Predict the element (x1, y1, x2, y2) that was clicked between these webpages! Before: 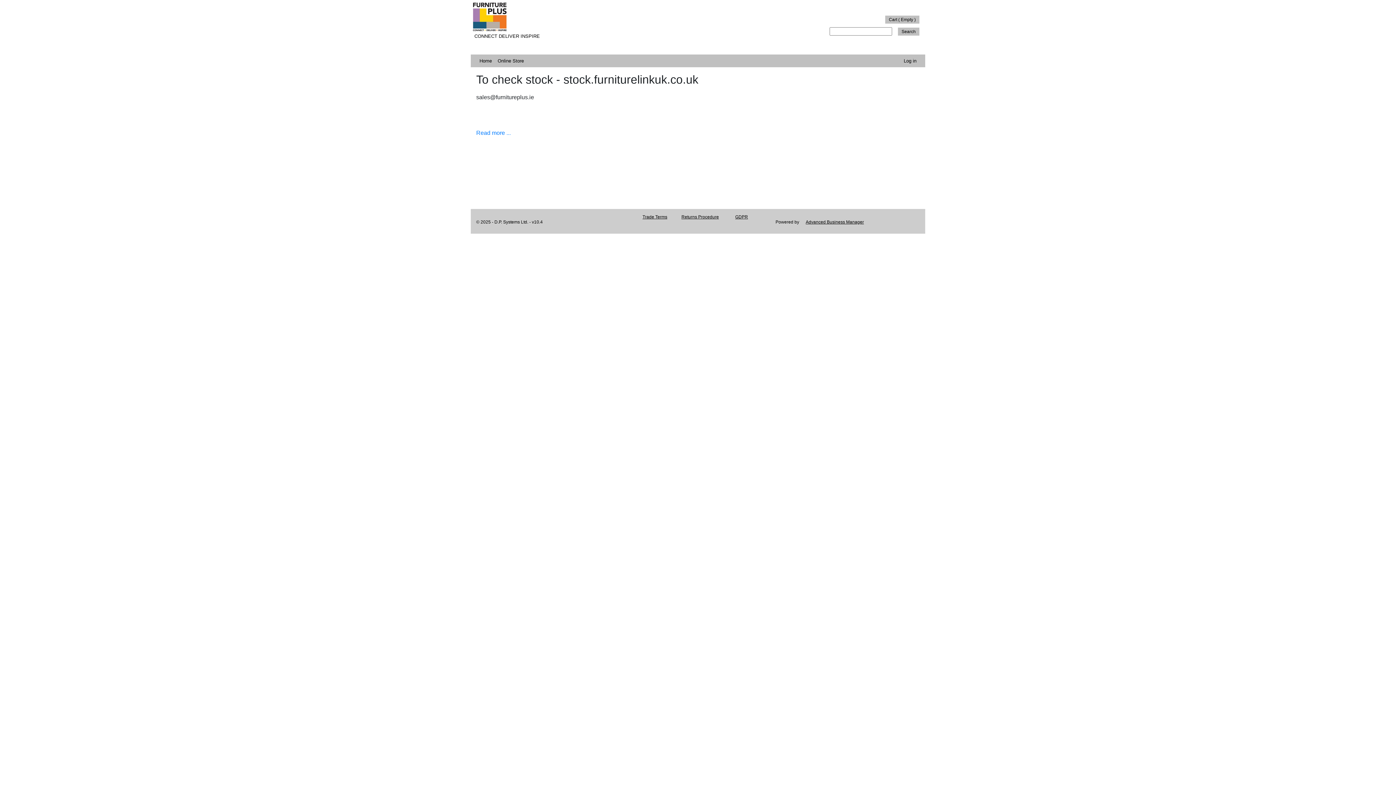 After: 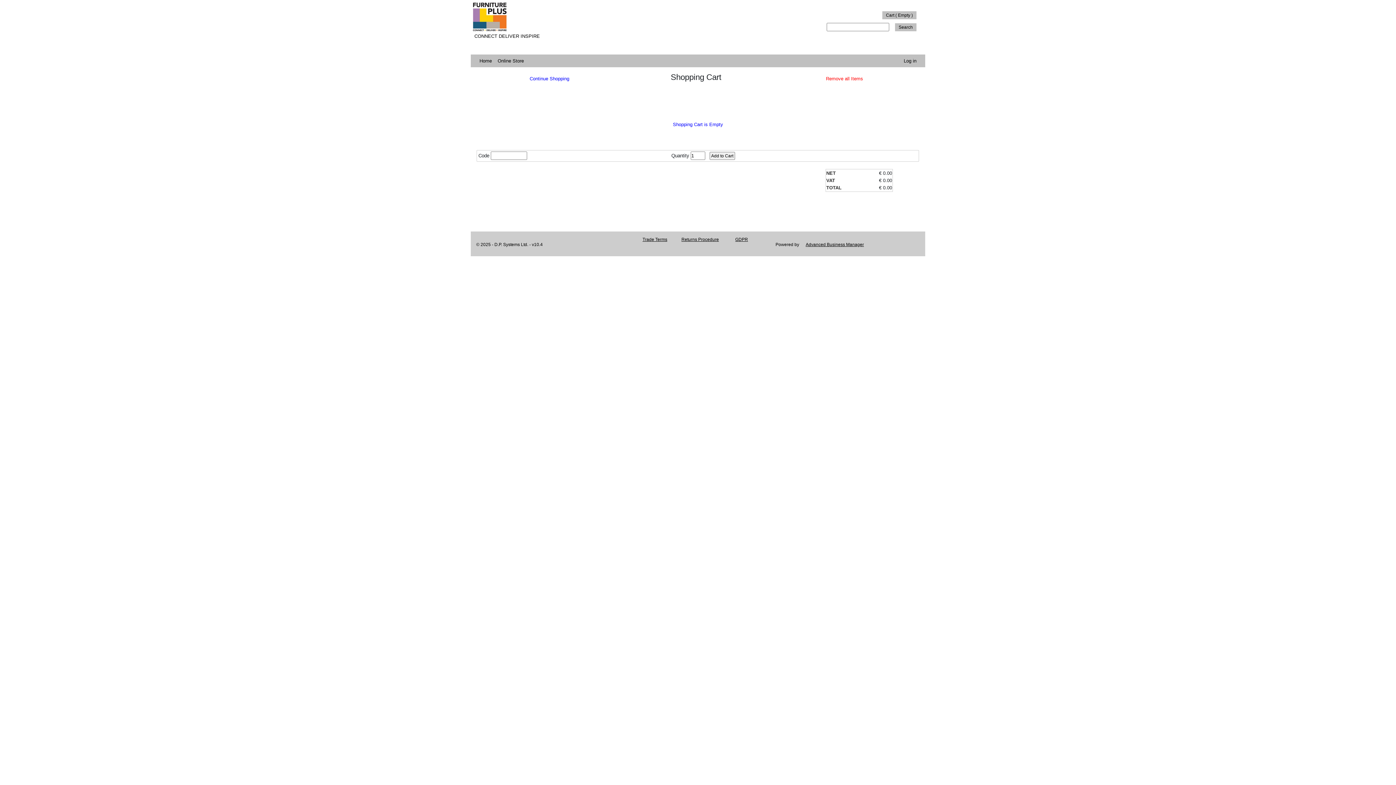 Action: bbox: (885, 15, 919, 23) label: Cart ( Empty )